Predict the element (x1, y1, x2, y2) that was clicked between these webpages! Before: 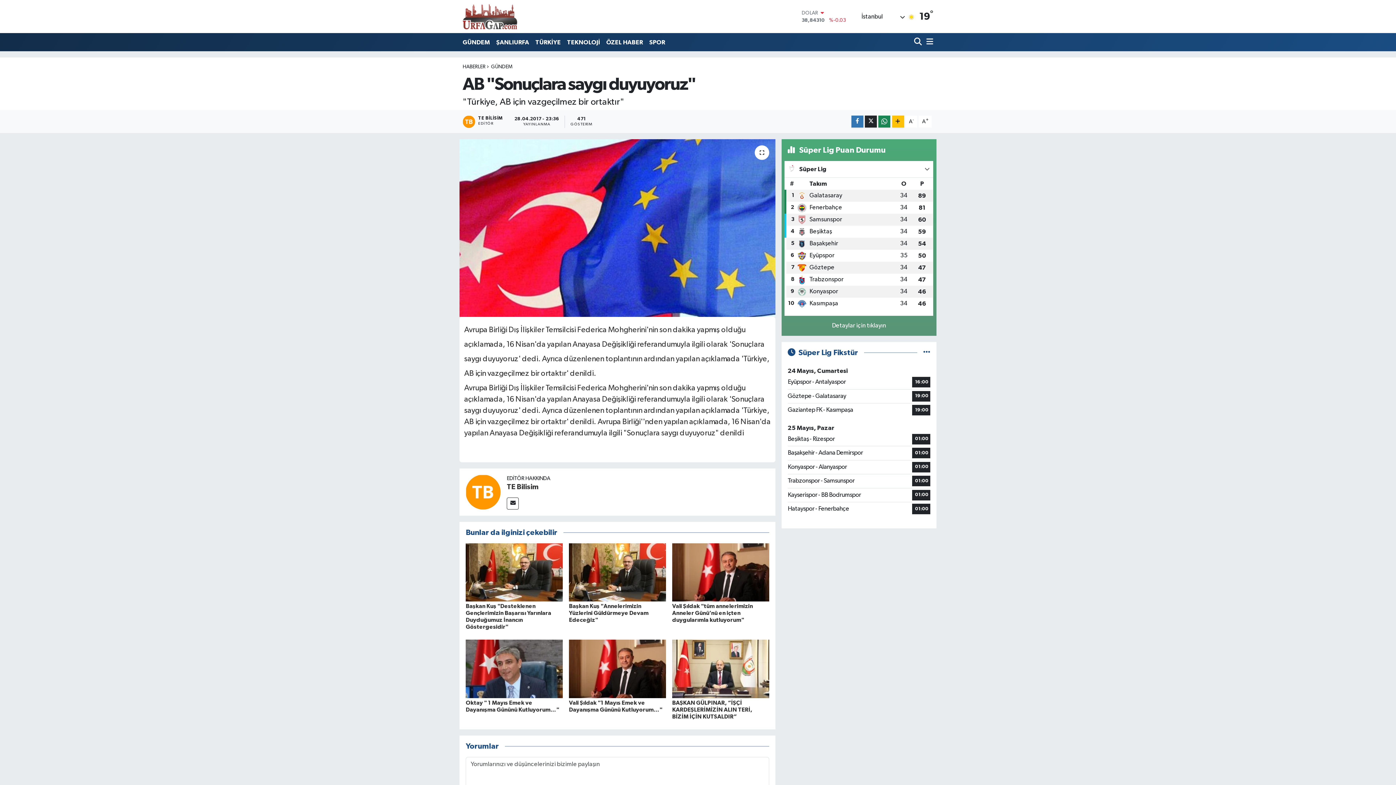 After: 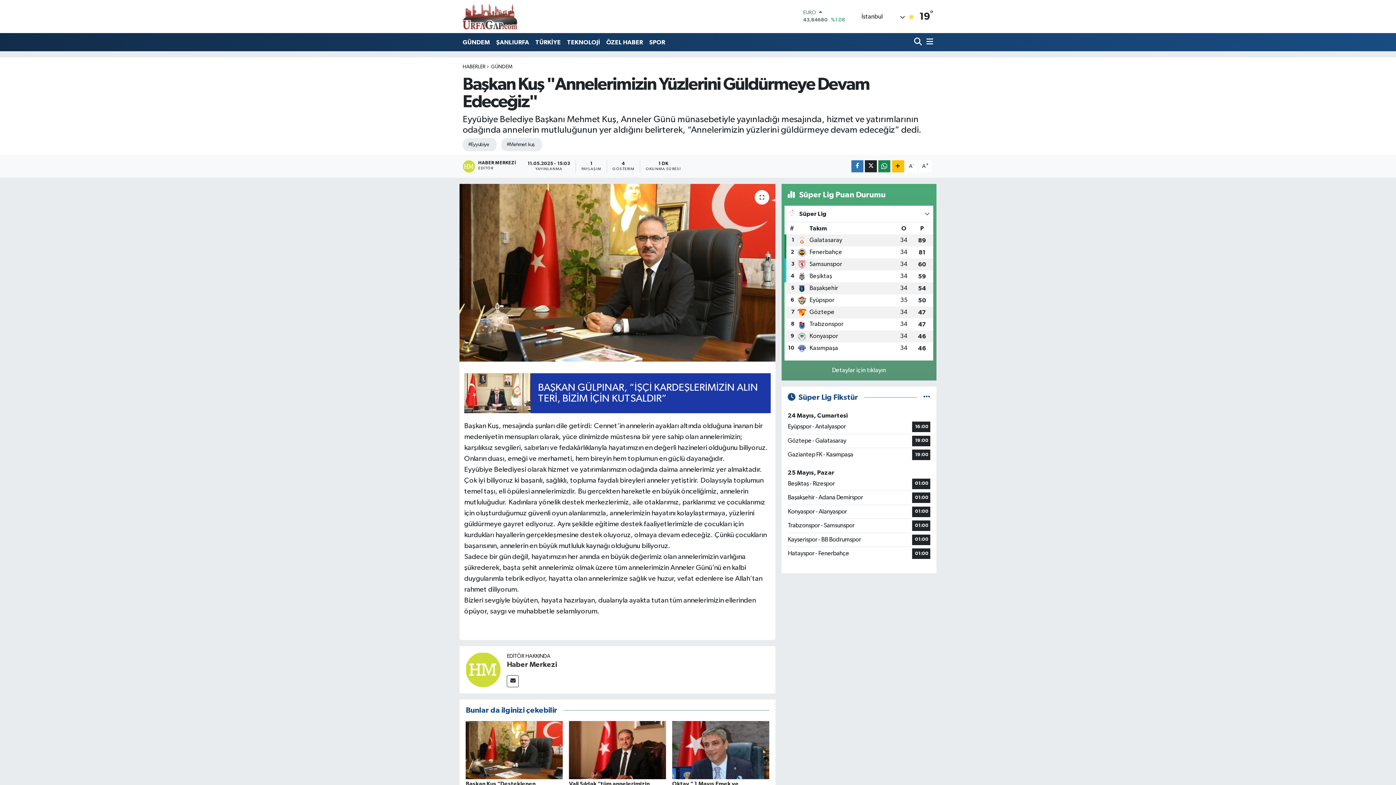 Action: bbox: (569, 569, 666, 575)